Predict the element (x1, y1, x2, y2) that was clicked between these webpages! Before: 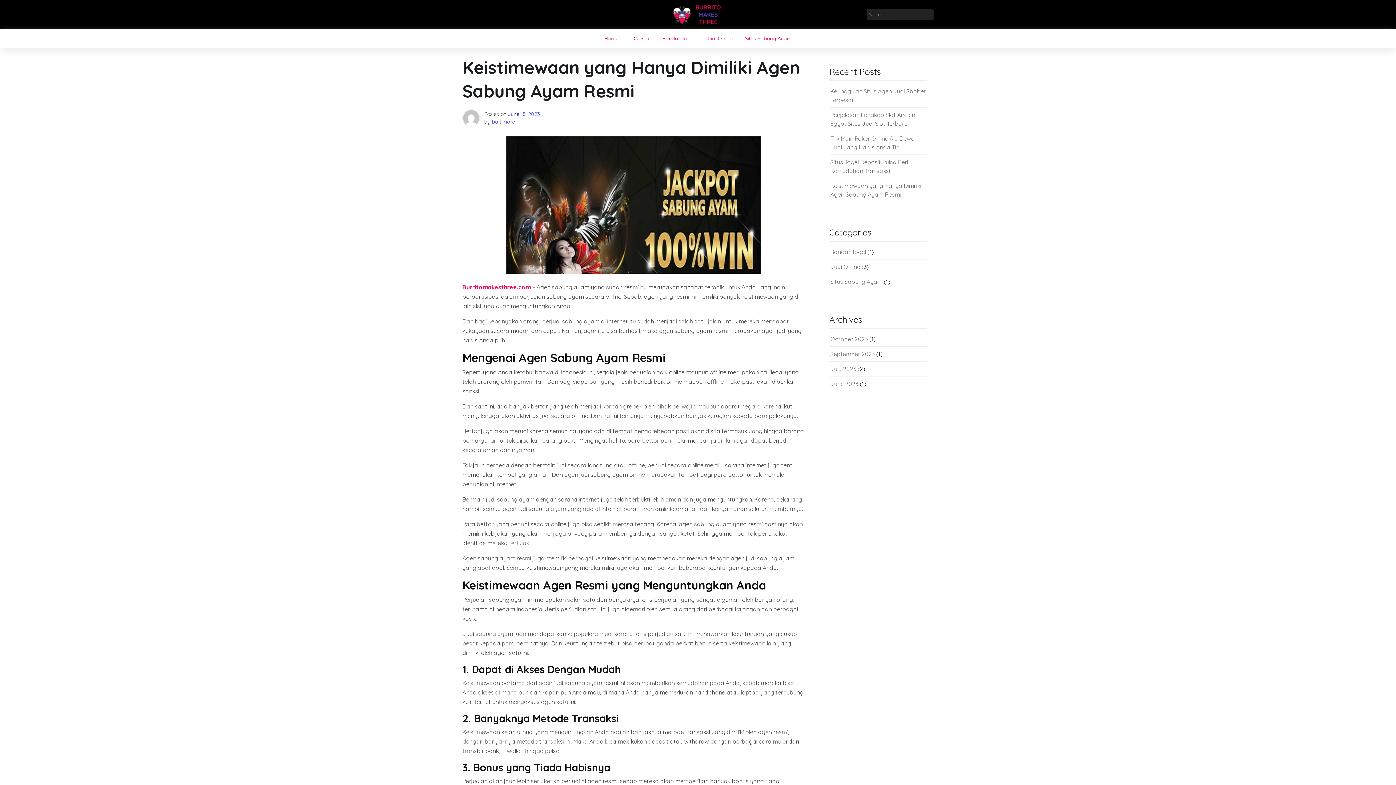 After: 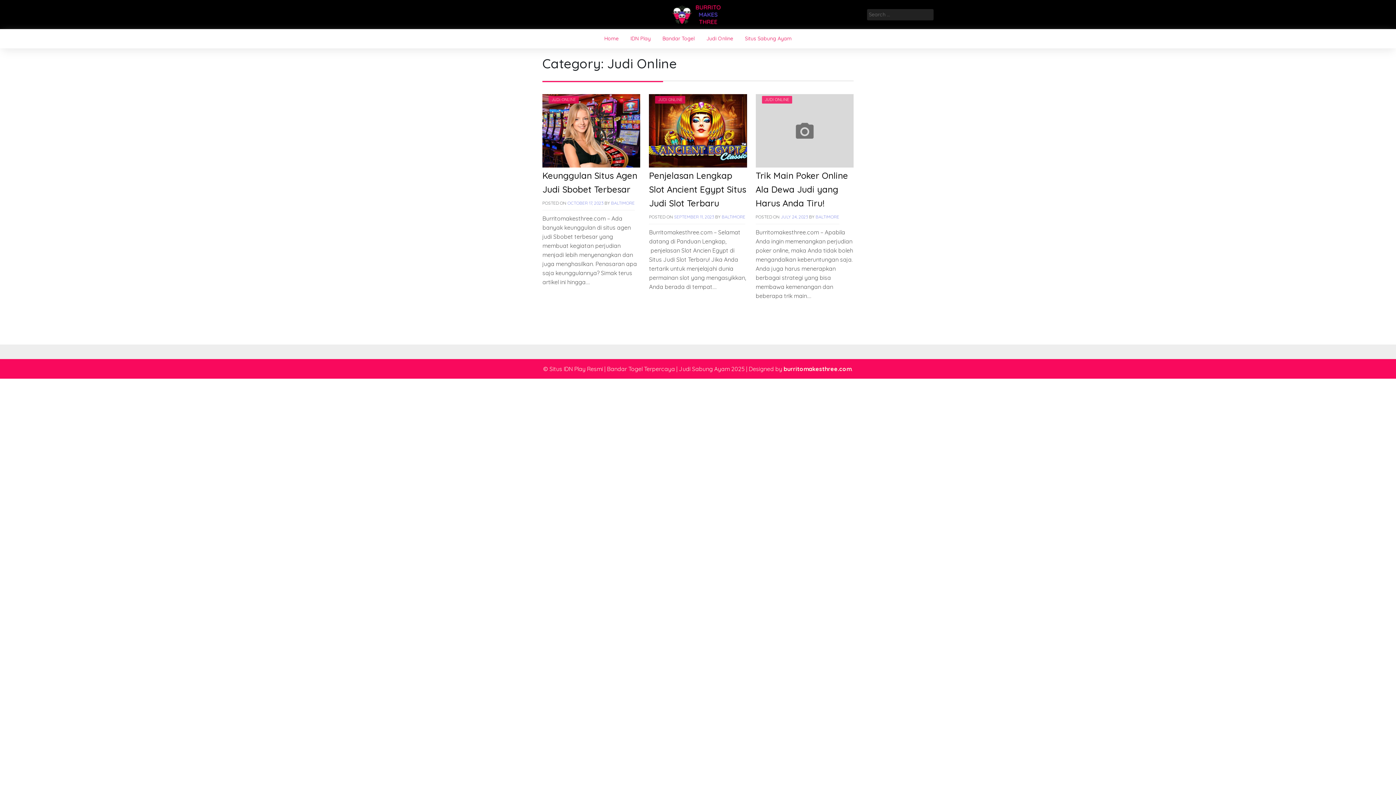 Action: label: Judi Online bbox: (830, 263, 860, 270)